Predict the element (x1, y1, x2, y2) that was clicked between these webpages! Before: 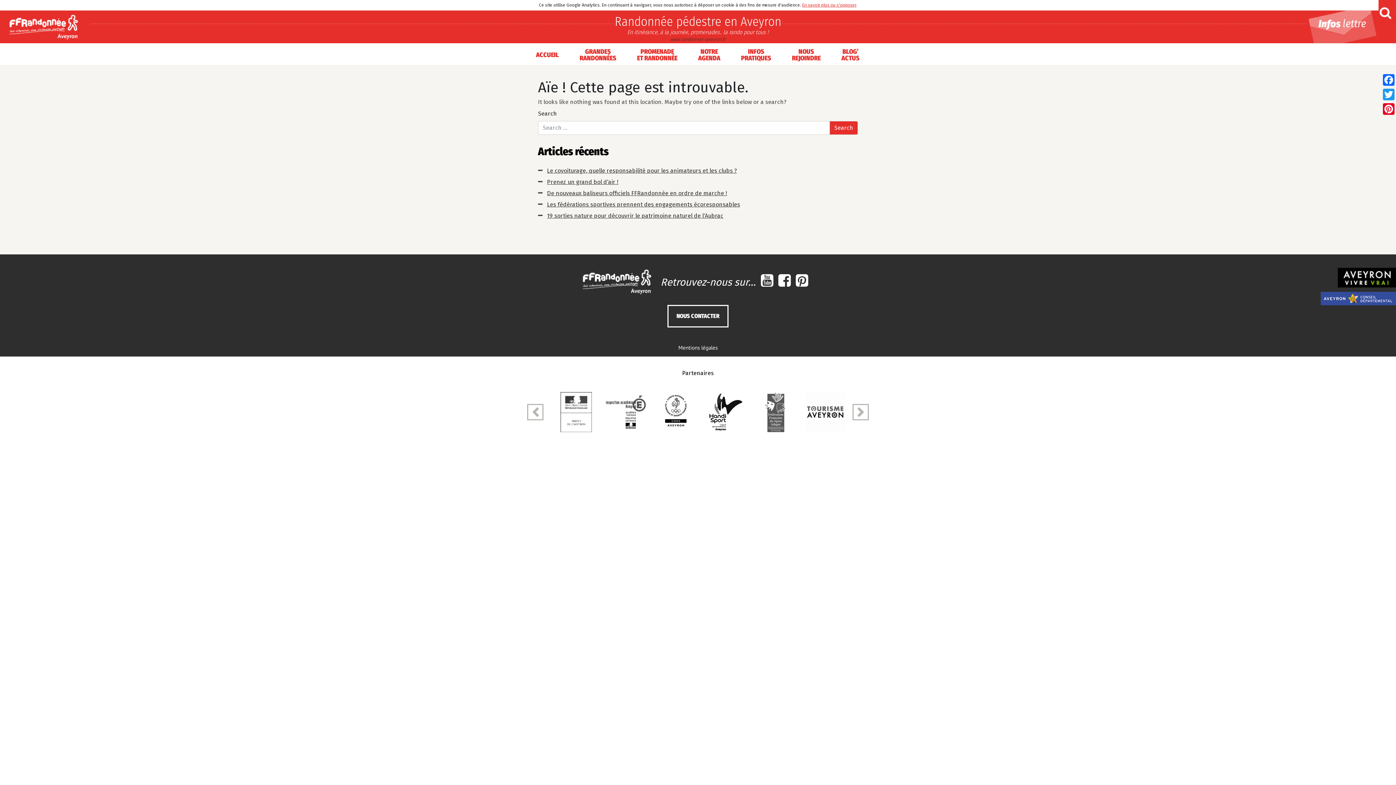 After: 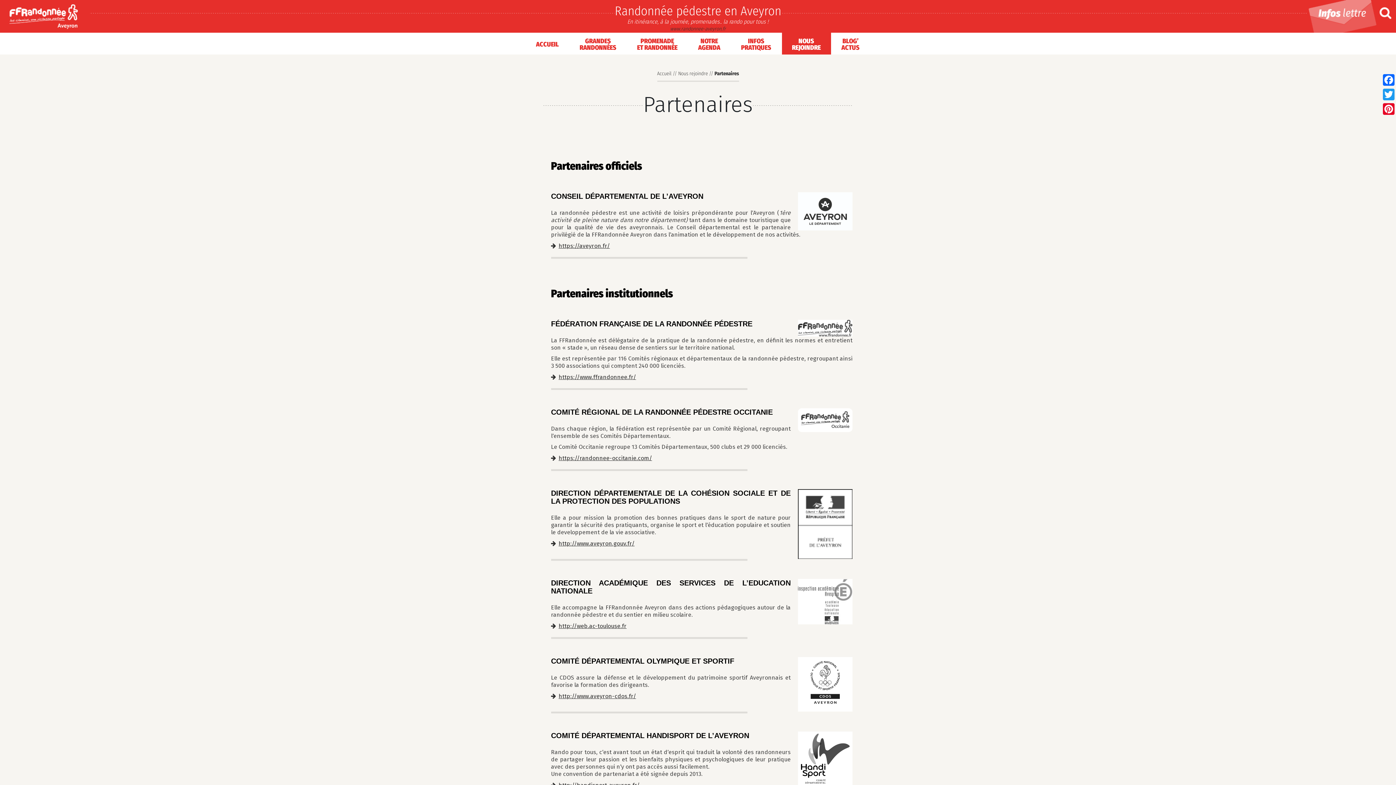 Action: label: Partenaires bbox: (682, 369, 714, 377)